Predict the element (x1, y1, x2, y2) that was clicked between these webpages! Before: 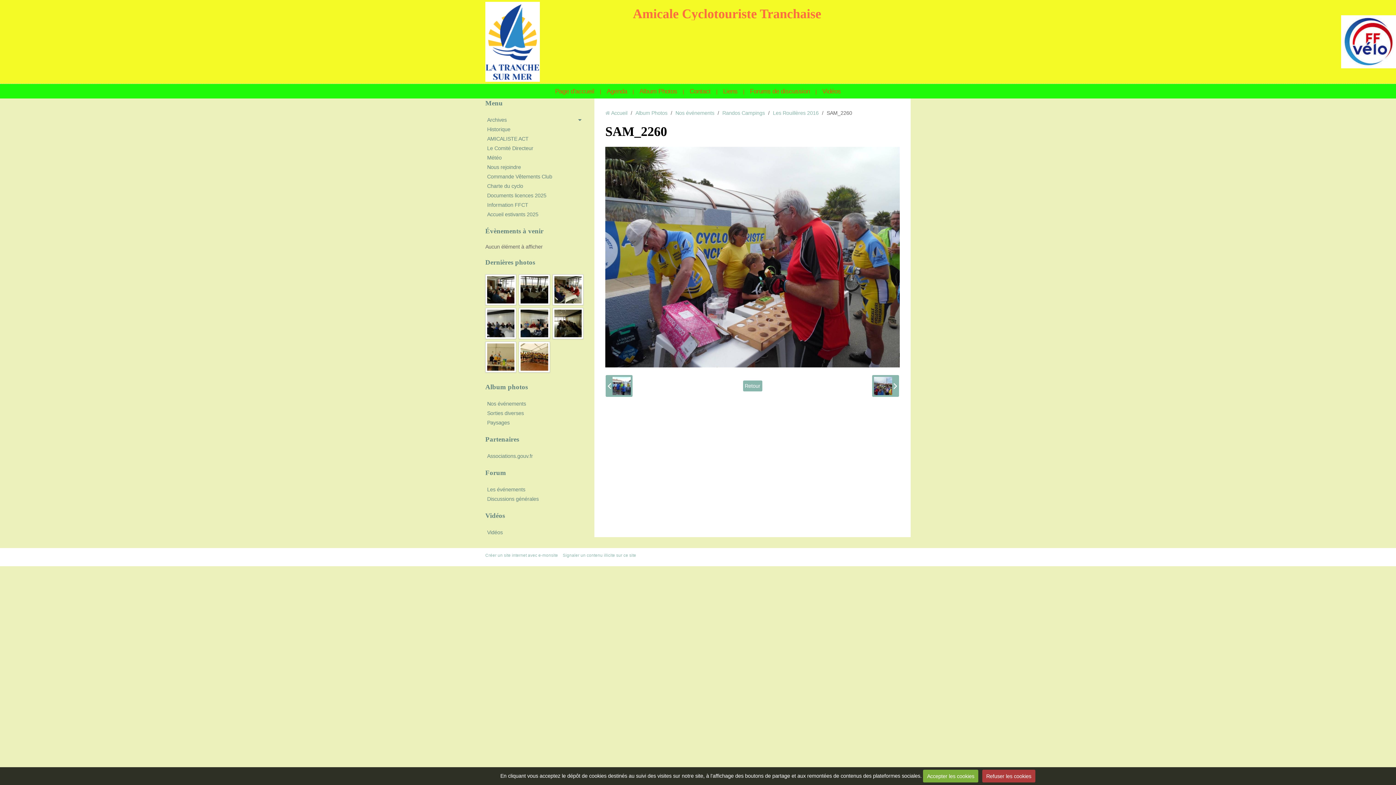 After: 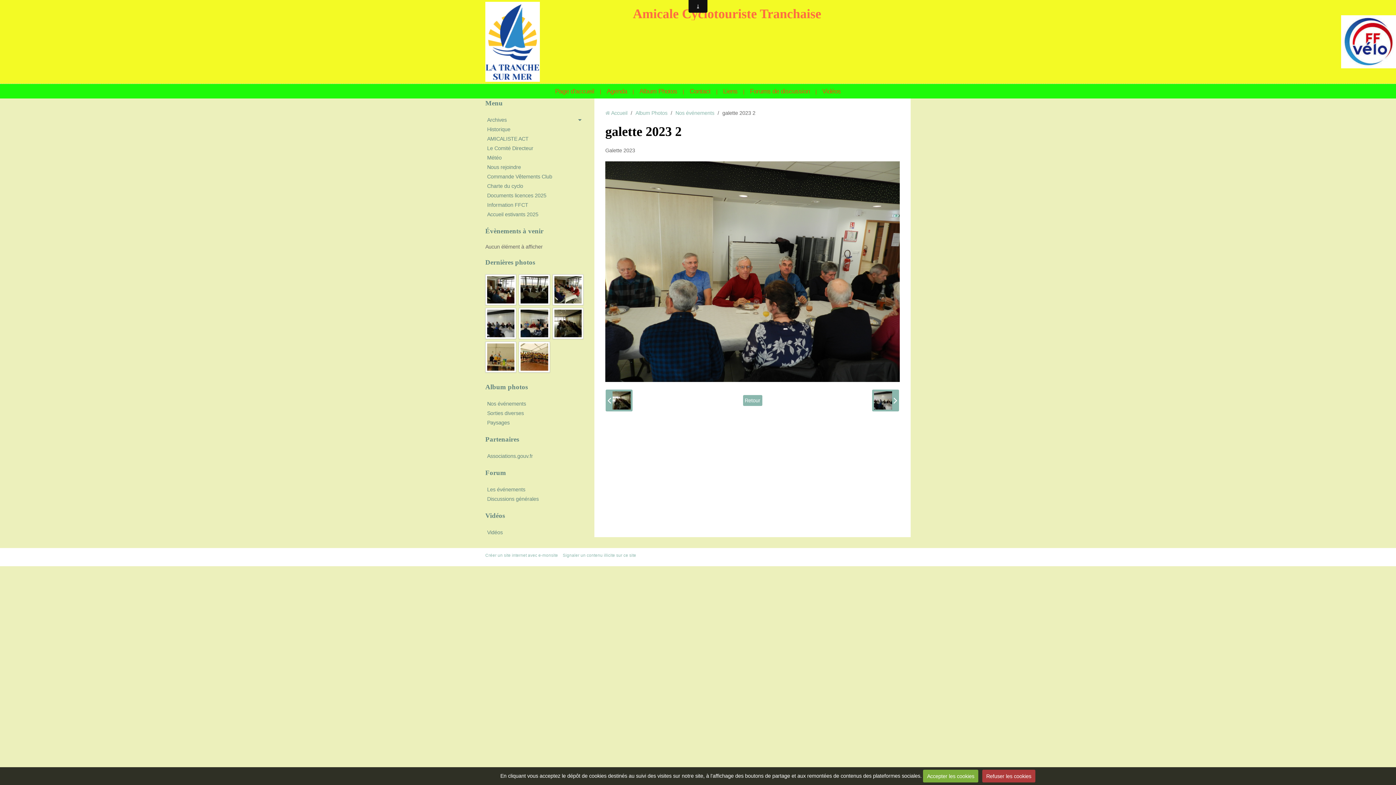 Action: bbox: (519, 320, 550, 326)